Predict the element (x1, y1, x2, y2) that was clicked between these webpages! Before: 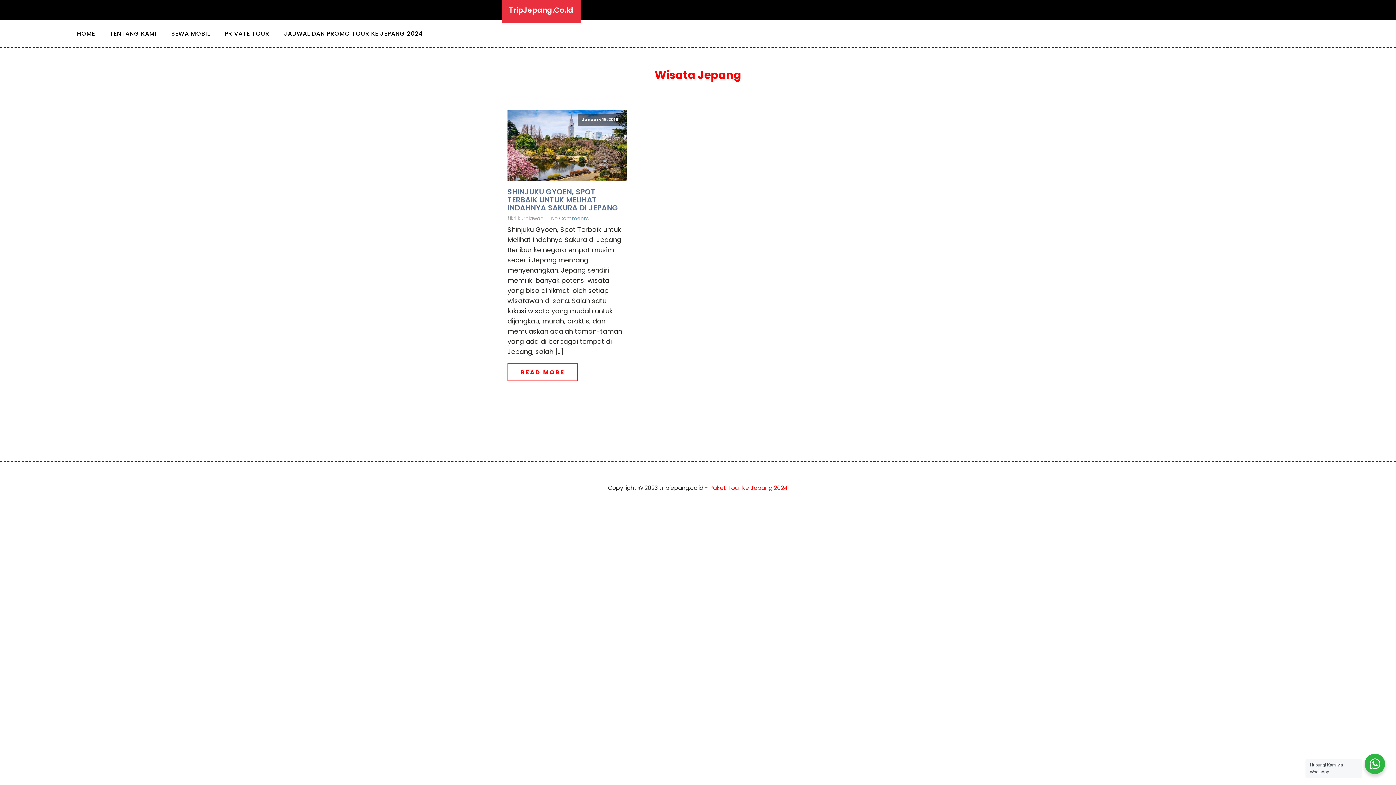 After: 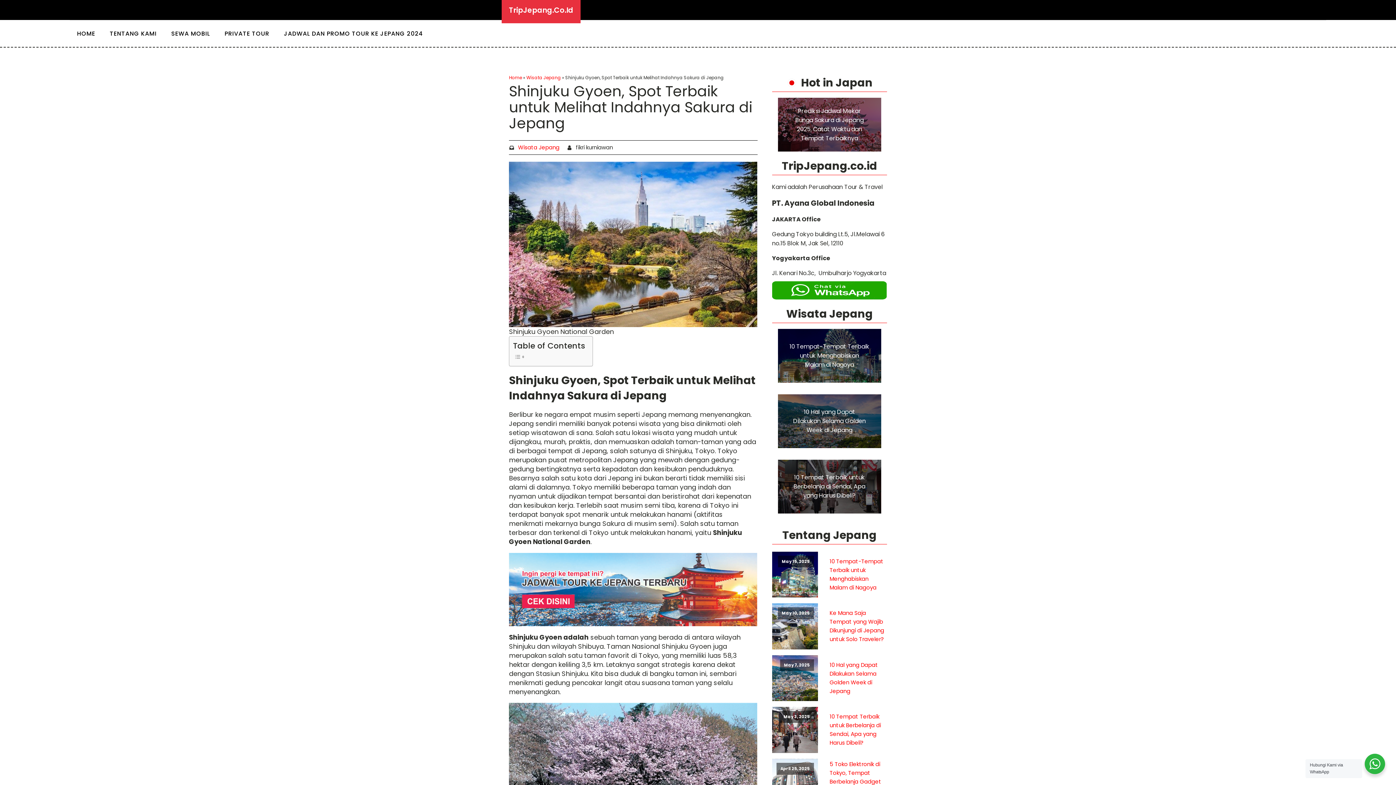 Action: label: READ MORE bbox: (507, 363, 578, 381)